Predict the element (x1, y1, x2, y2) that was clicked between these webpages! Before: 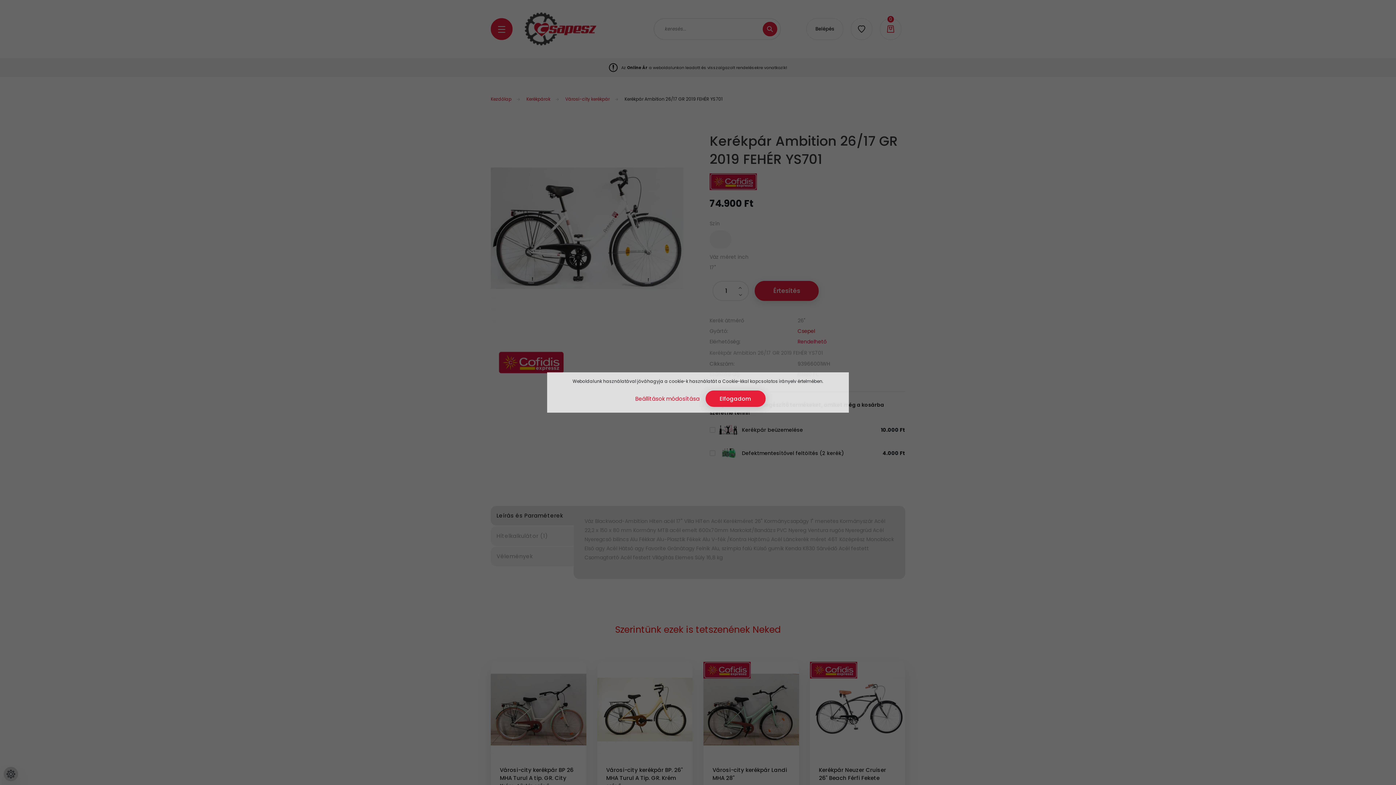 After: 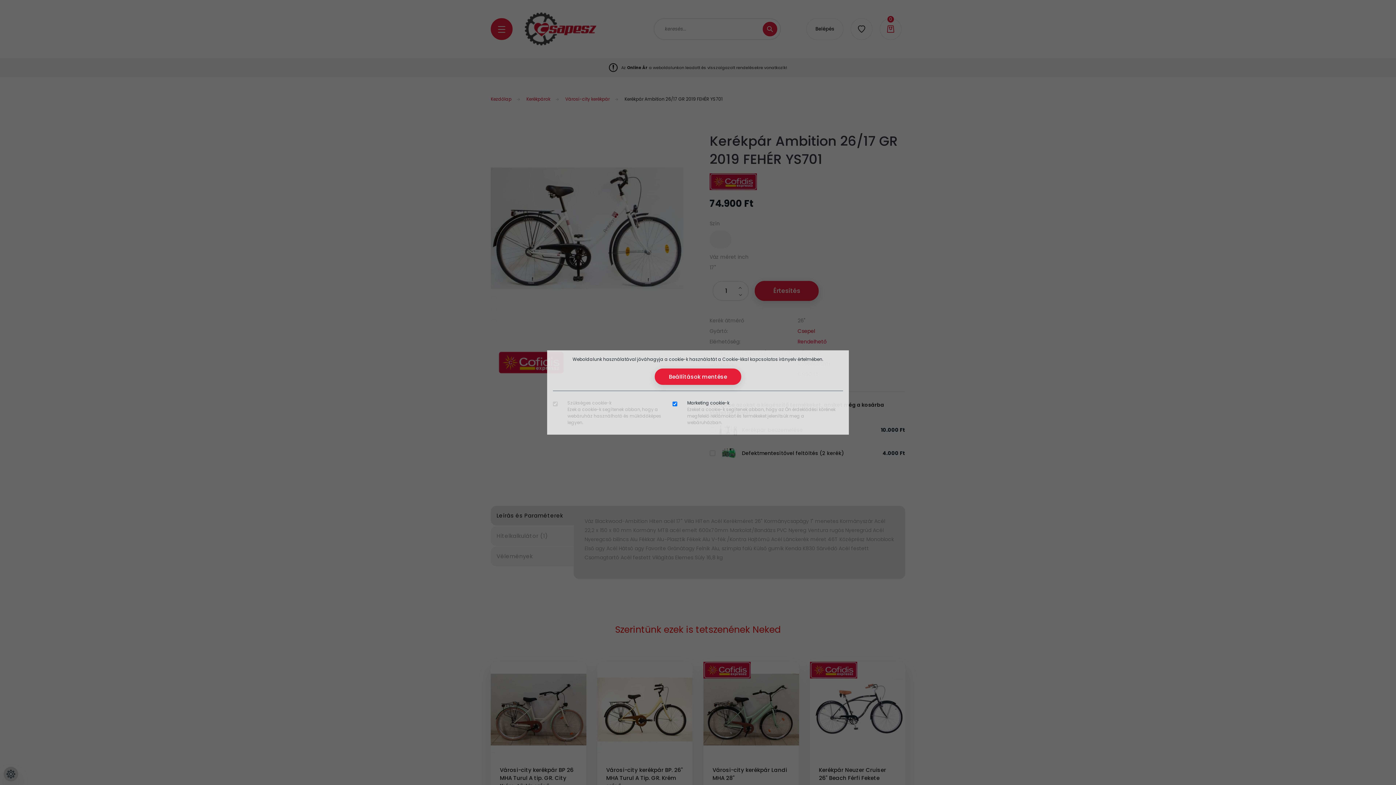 Action: bbox: (630, 390, 704, 407) label: Beállítások módosítása